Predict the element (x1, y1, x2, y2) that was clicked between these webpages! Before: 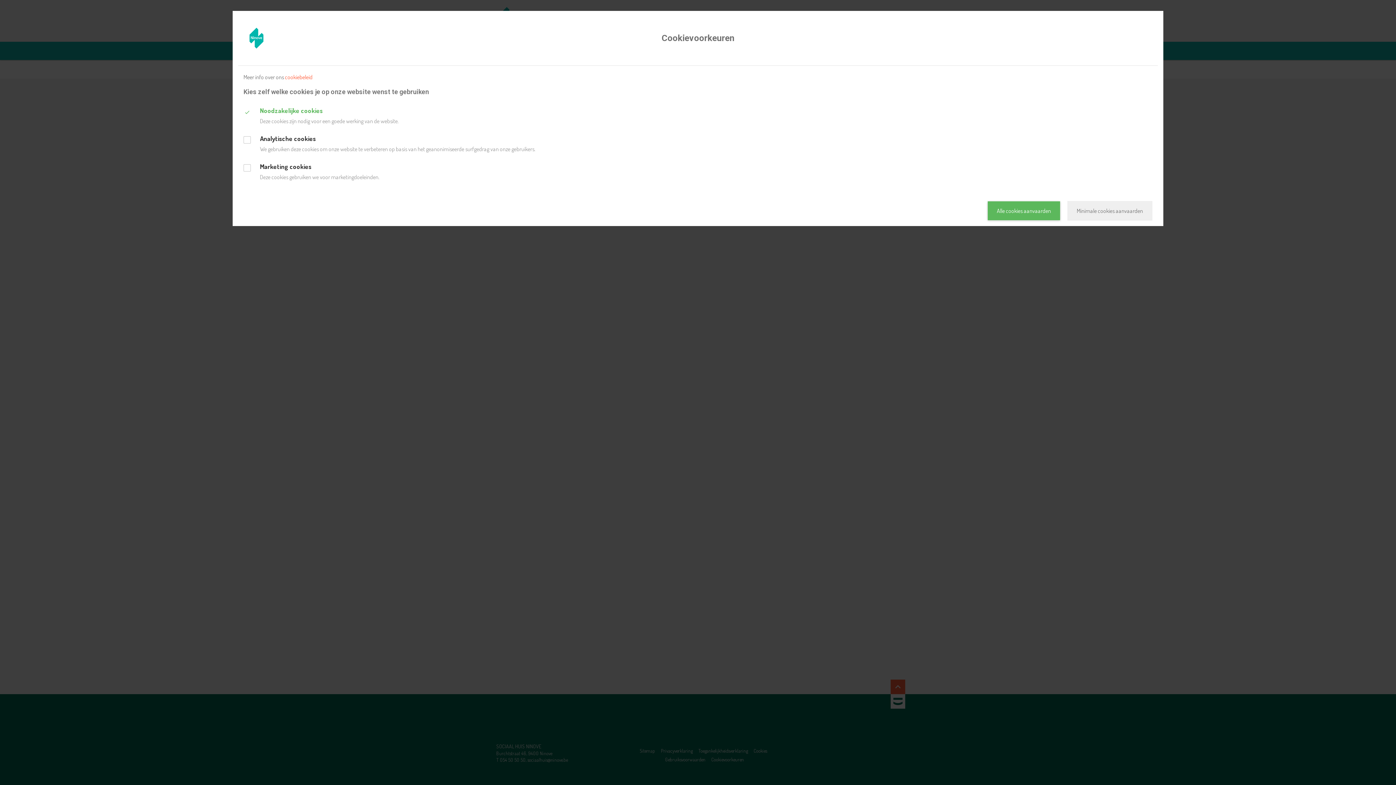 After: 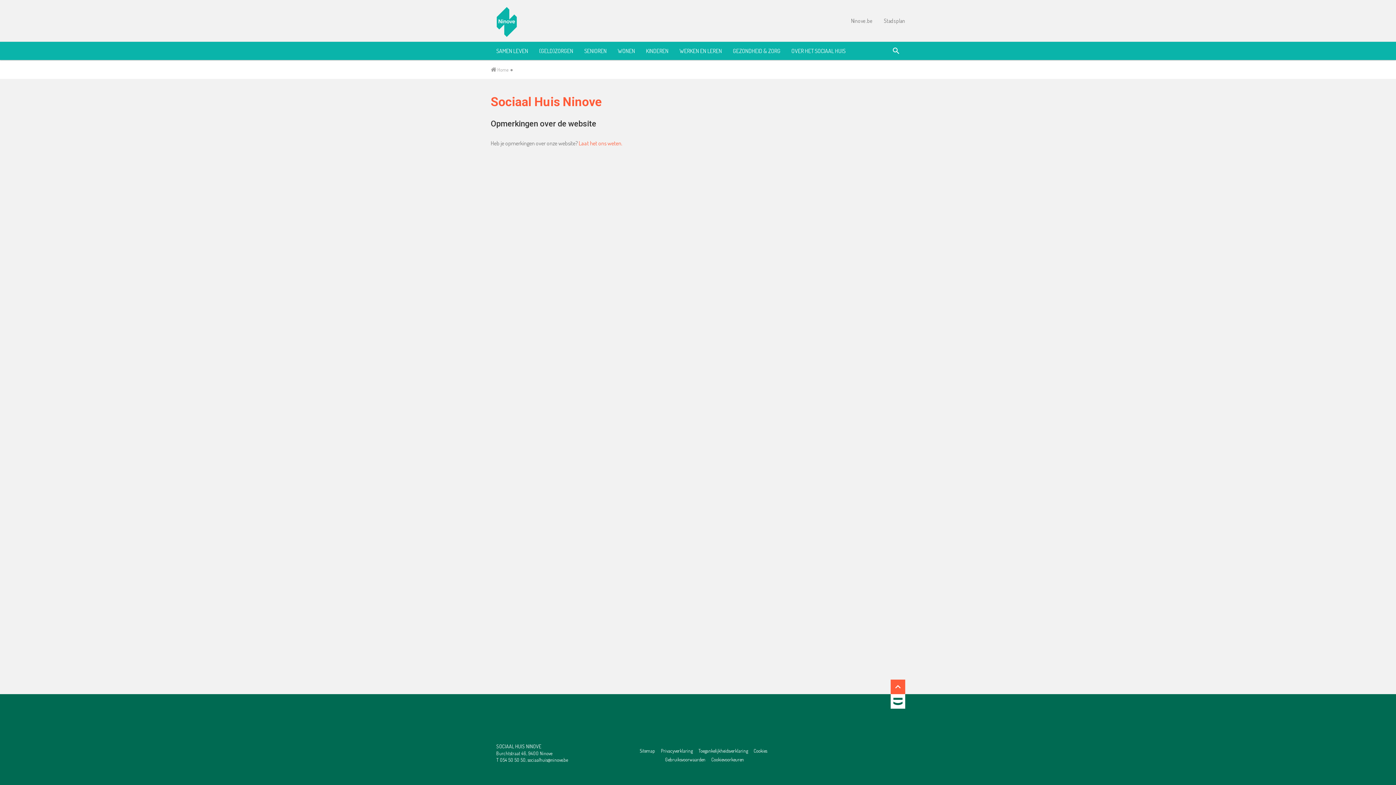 Action: bbox: (1067, 201, 1152, 220) label: Minimale cookies aanvaarden